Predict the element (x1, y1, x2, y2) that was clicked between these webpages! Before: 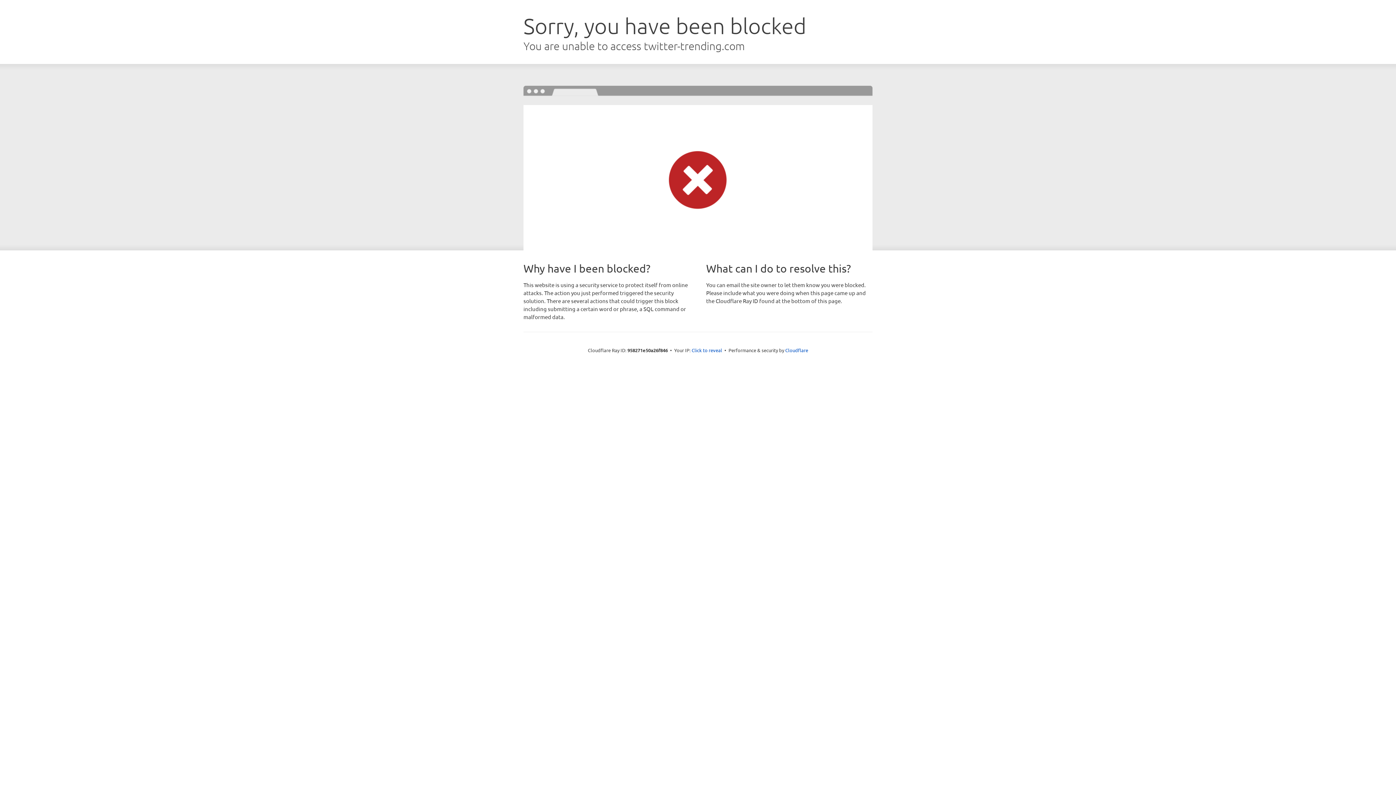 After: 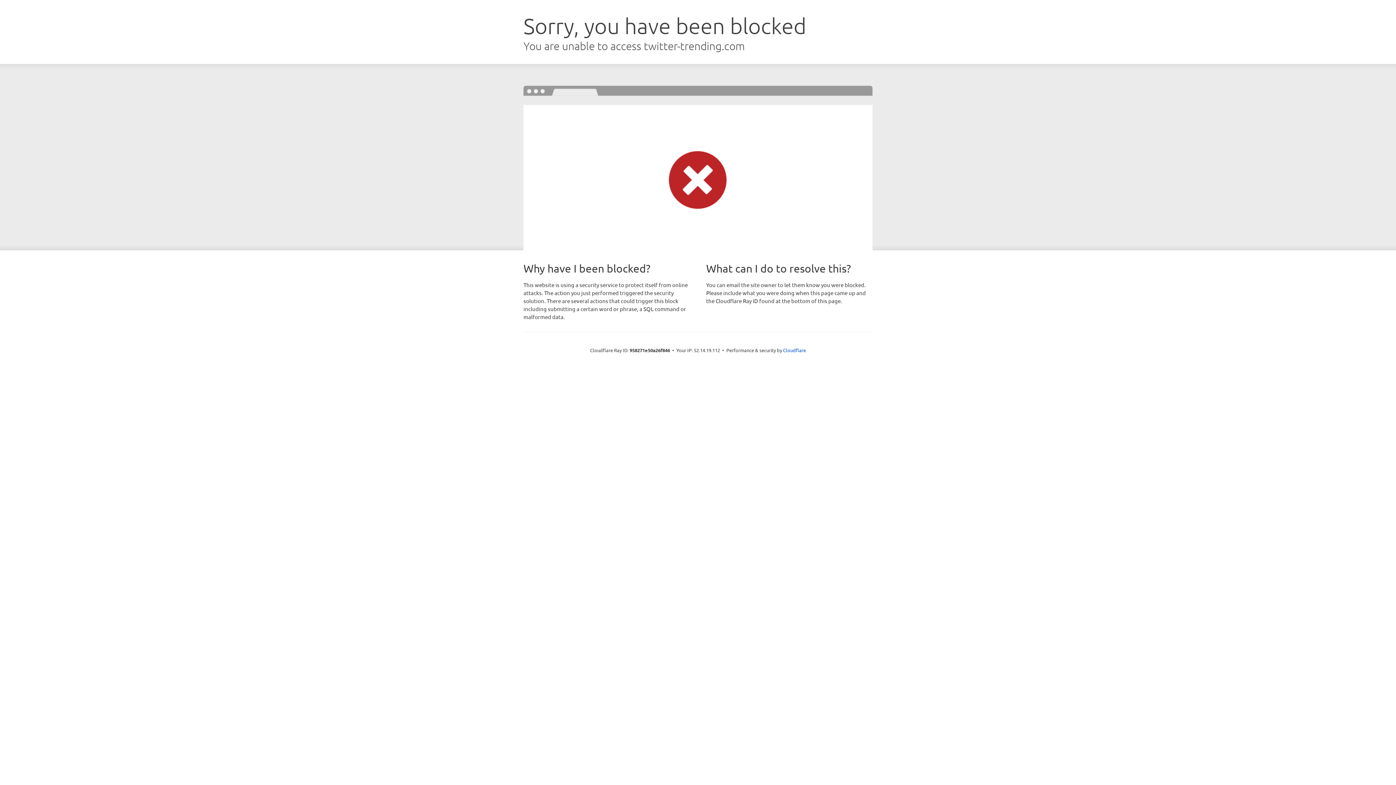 Action: bbox: (691, 346, 722, 353) label: Click to reveal